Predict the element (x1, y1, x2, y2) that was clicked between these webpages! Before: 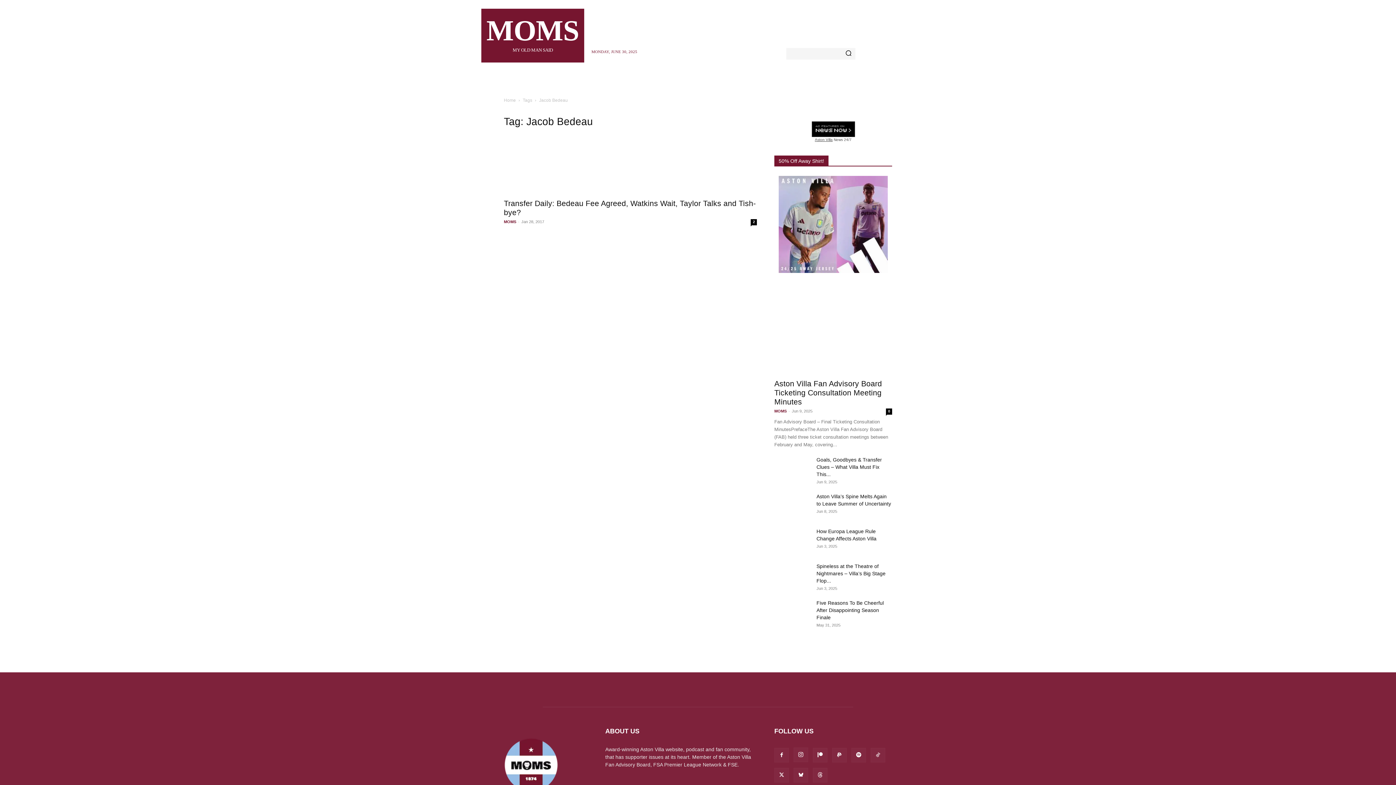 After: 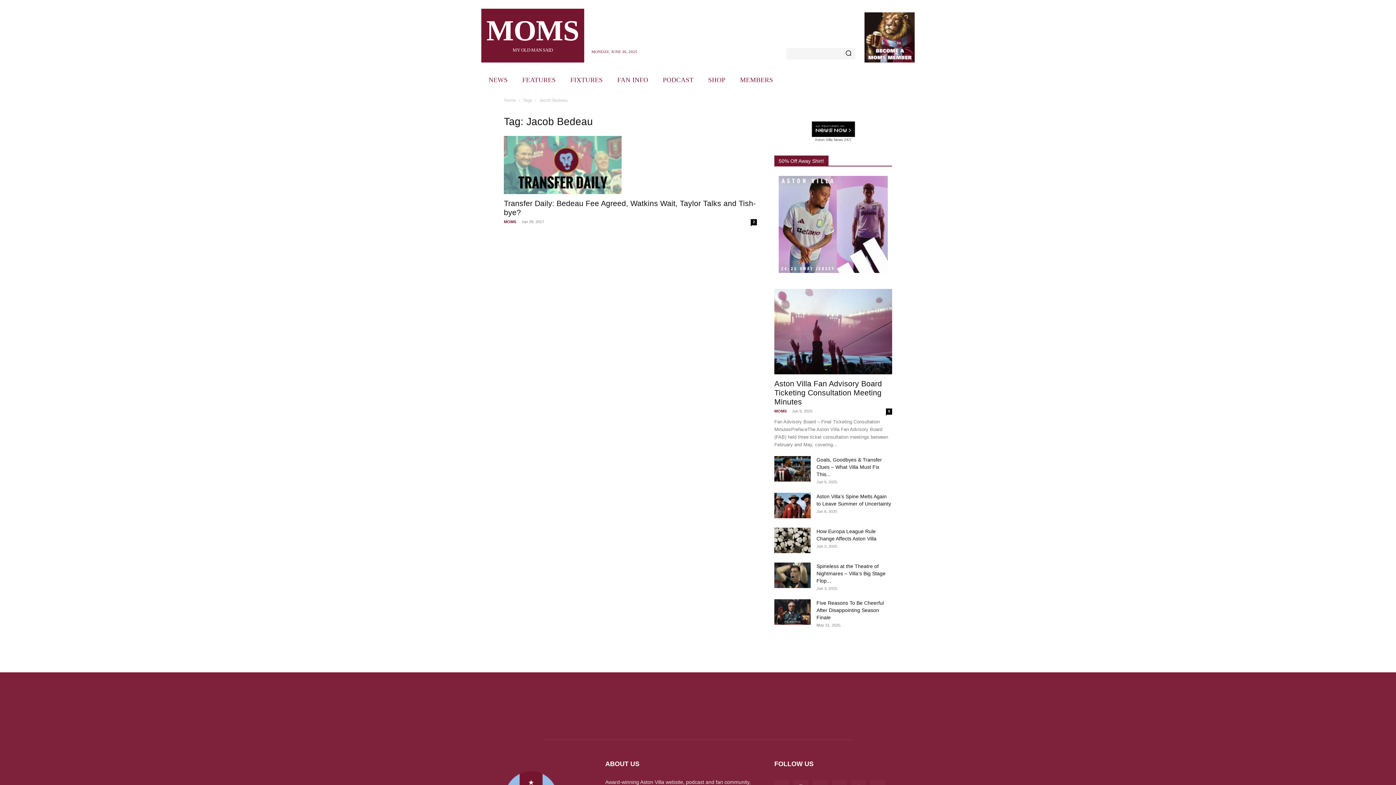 Action: bbox: (870, 748, 885, 762)